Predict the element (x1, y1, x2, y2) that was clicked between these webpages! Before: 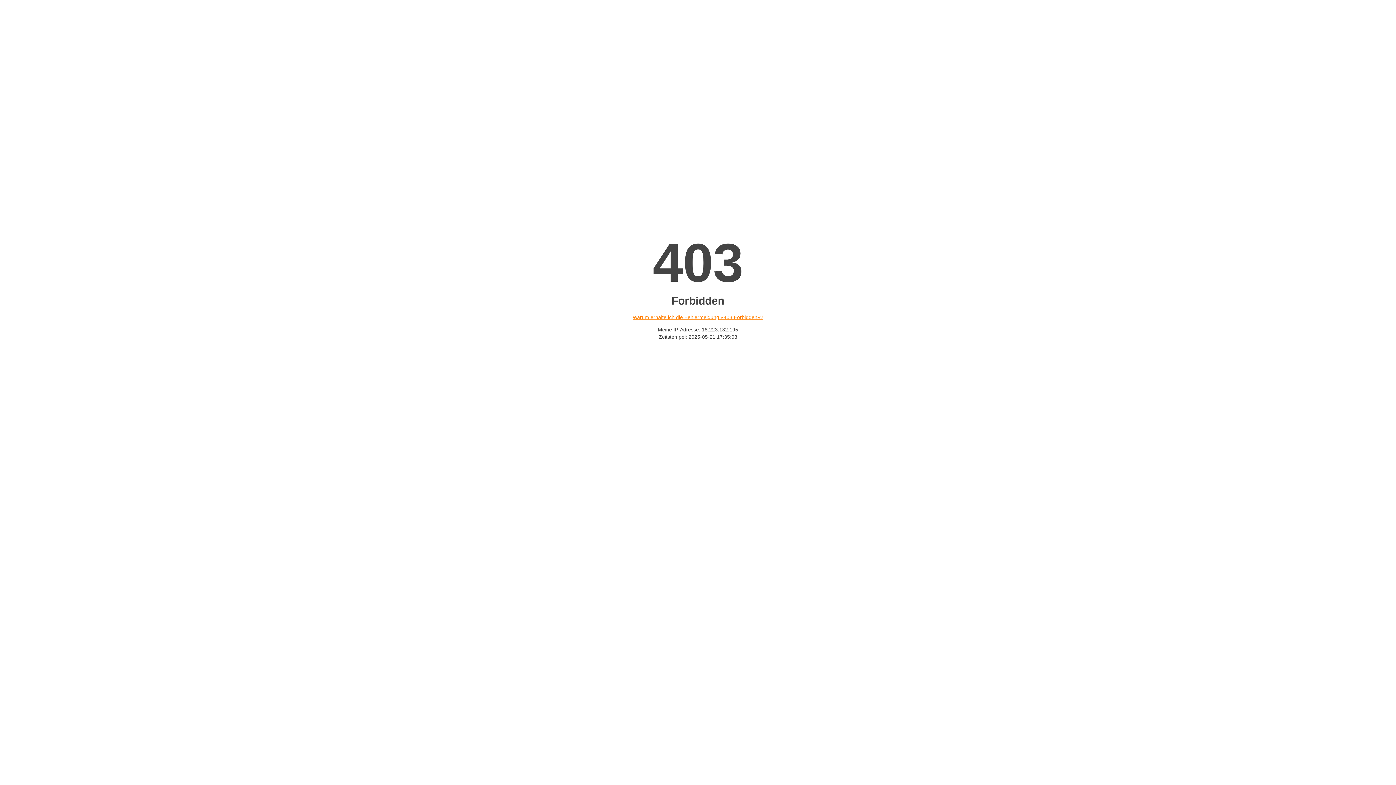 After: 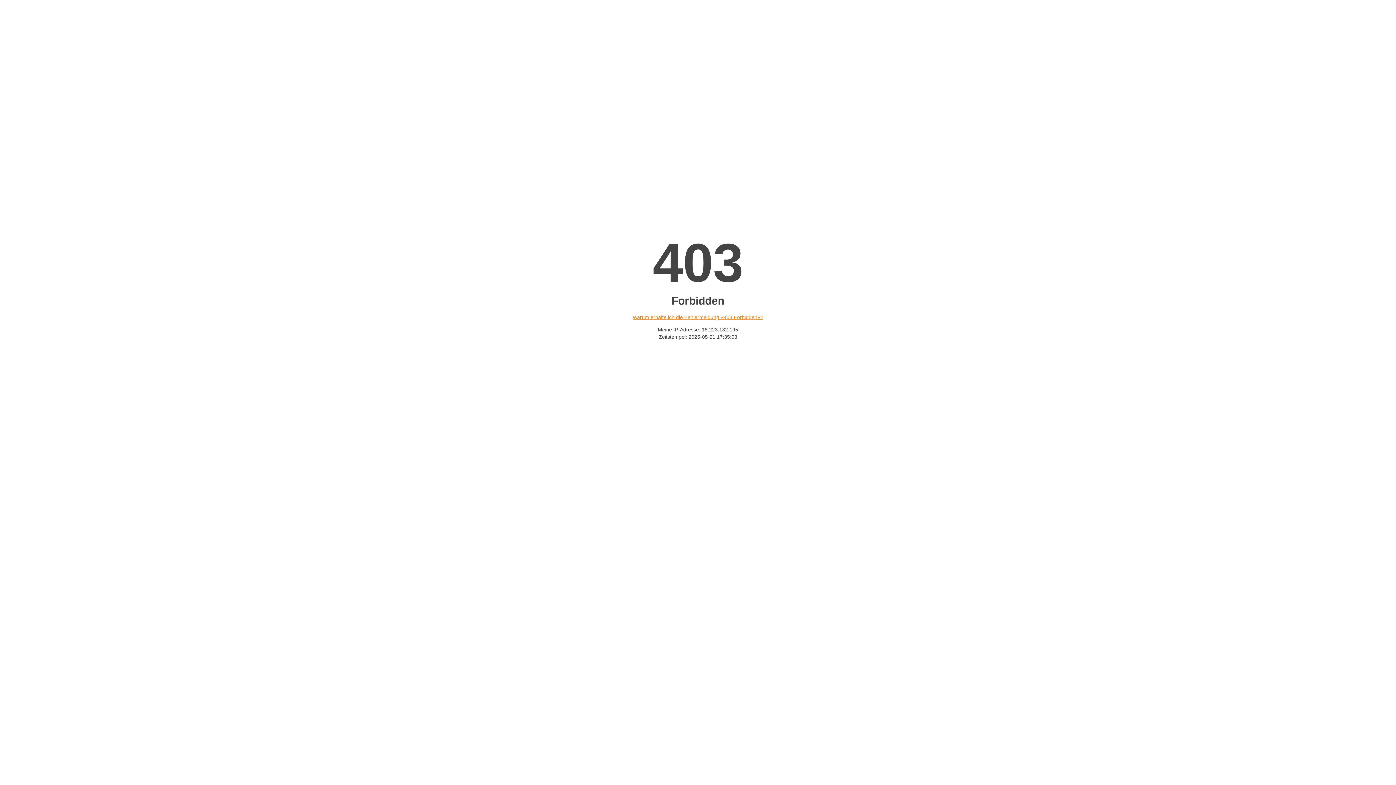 Action: label: Warum erhalte ich die Fehlermeldung «403 Forbidden»? bbox: (632, 314, 763, 320)